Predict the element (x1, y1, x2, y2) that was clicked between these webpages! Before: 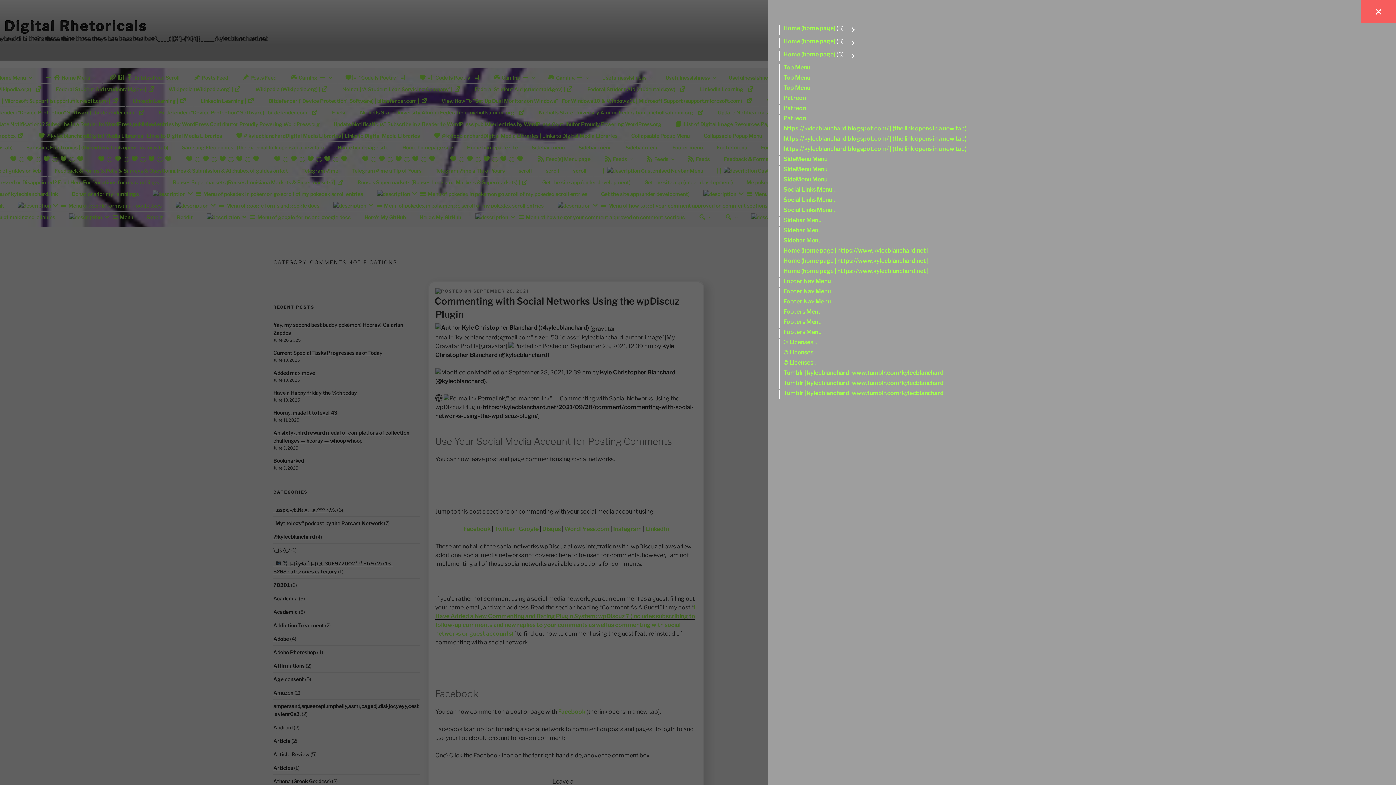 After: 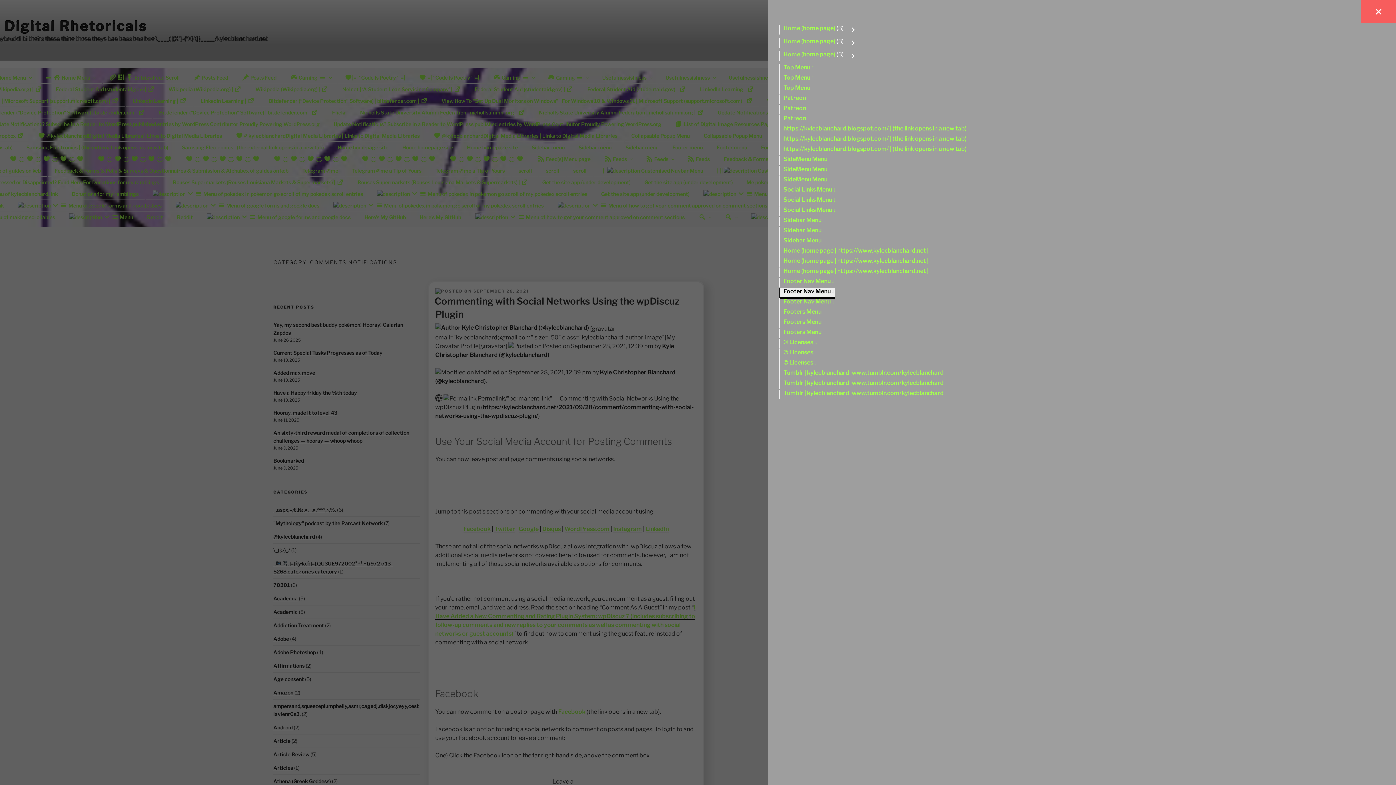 Action: label: Footer Nav Menu ↓ bbox: (779, 288, 834, 297)